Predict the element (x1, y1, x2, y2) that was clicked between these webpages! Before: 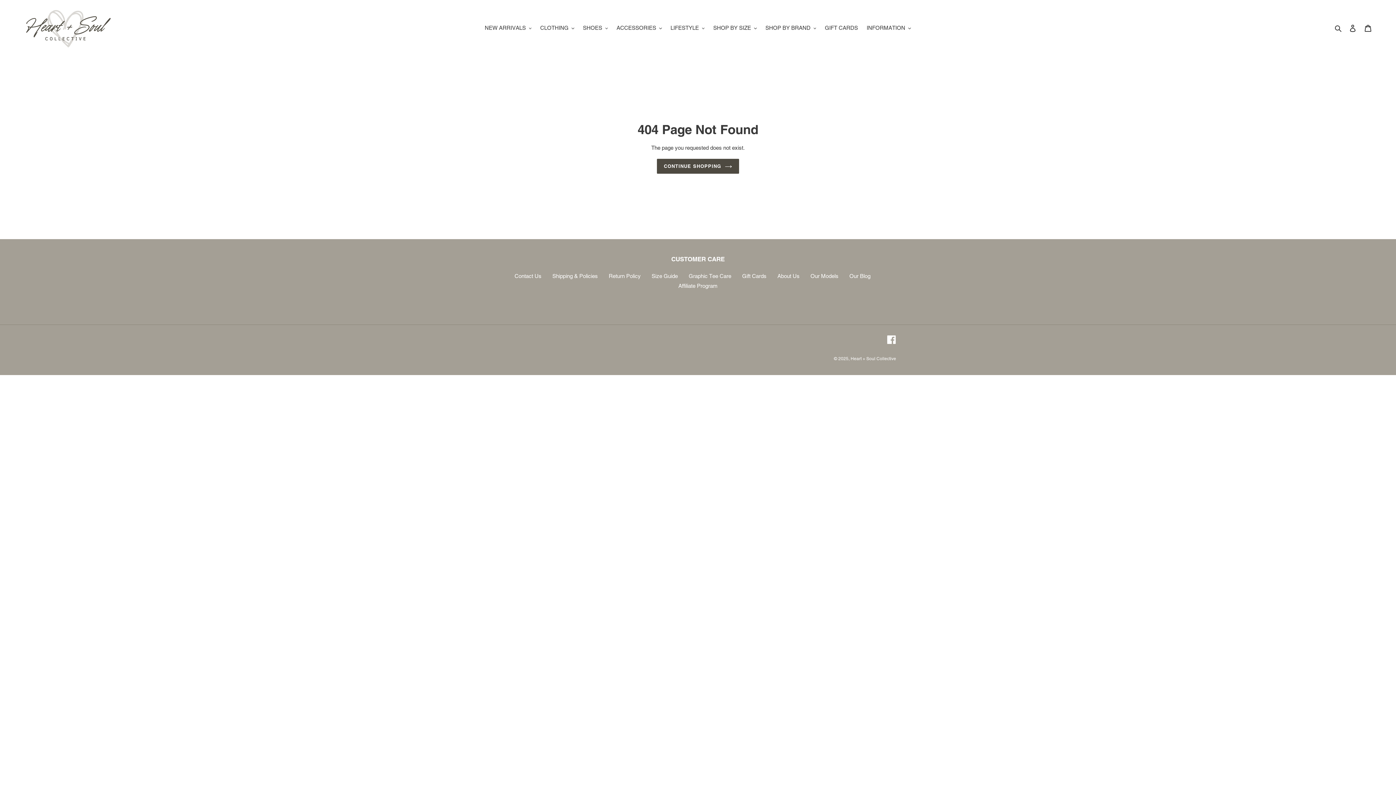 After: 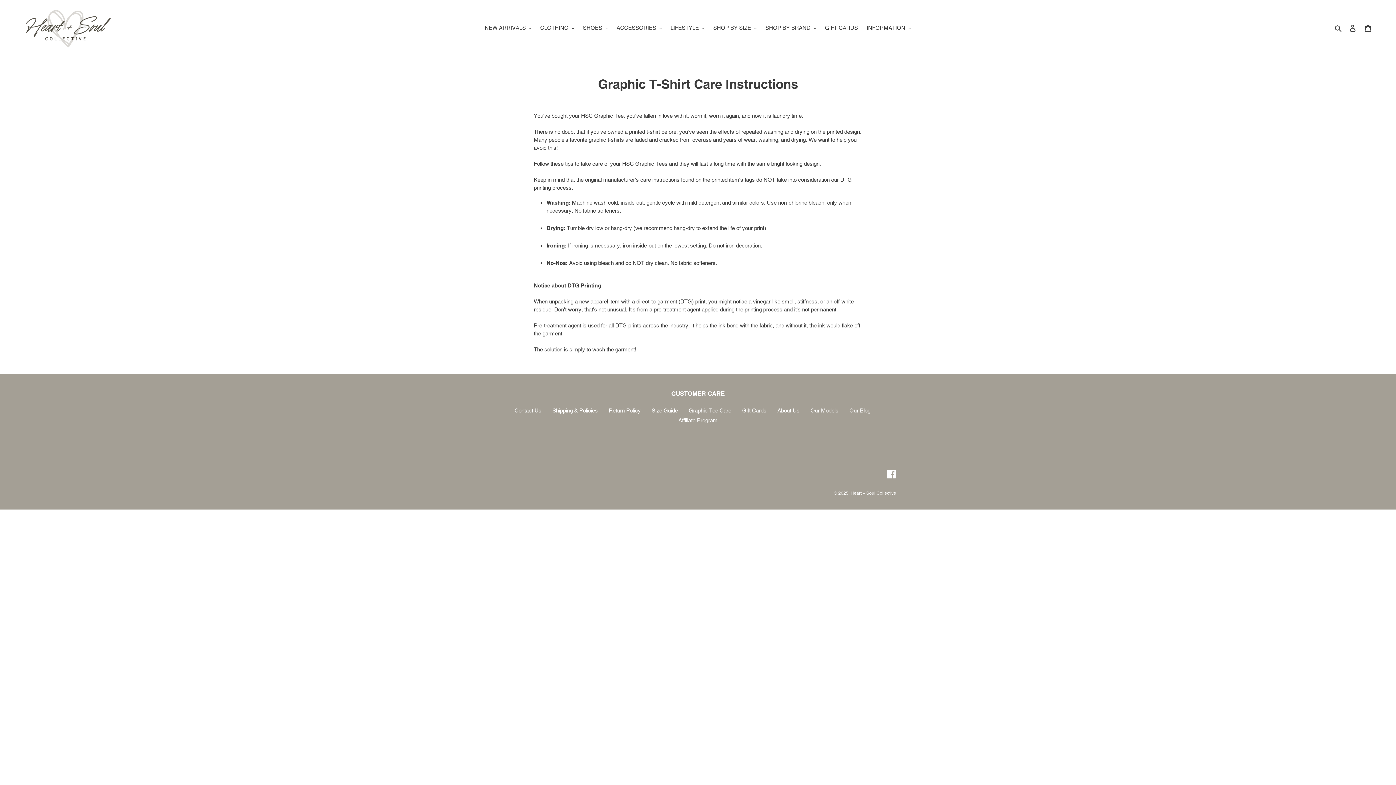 Action: label: Graphic Tee Care bbox: (688, 273, 731, 279)